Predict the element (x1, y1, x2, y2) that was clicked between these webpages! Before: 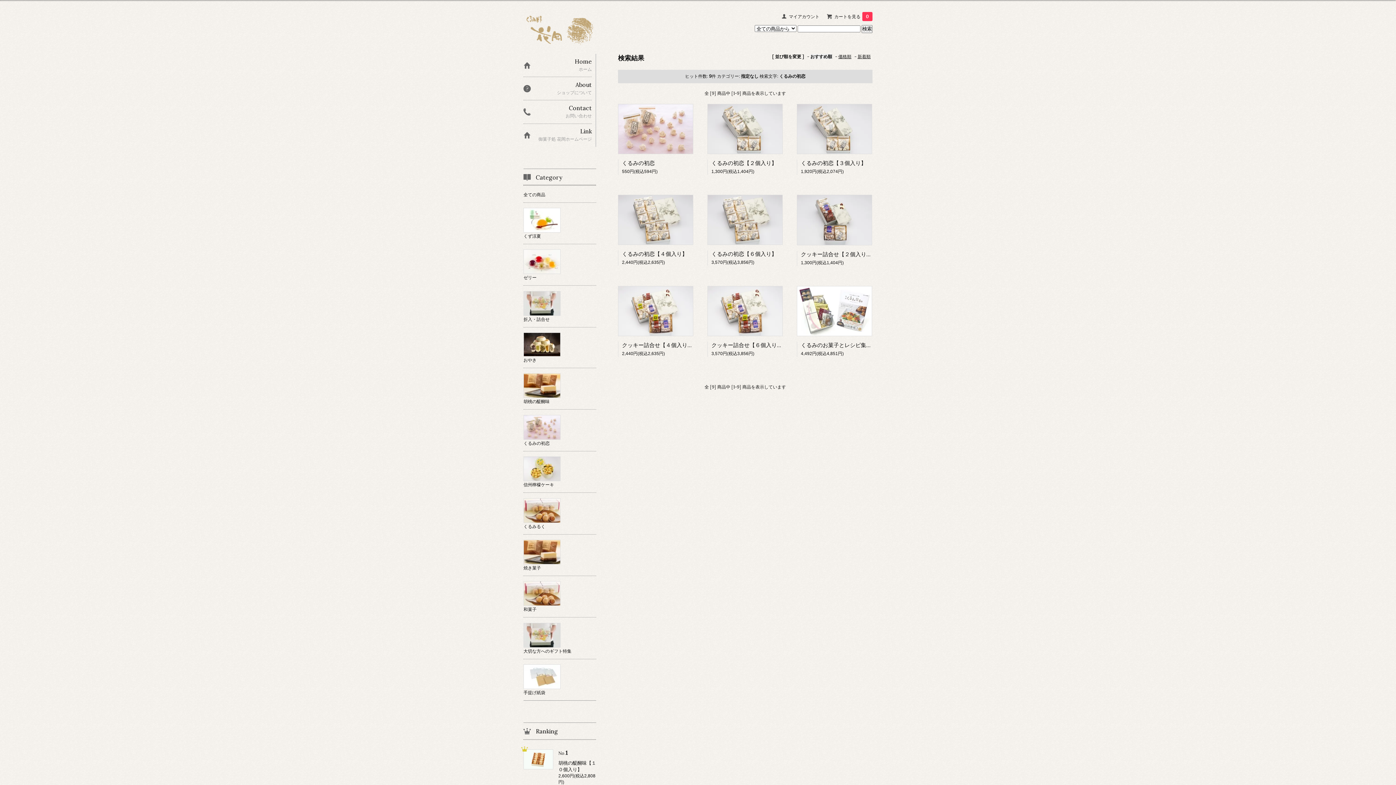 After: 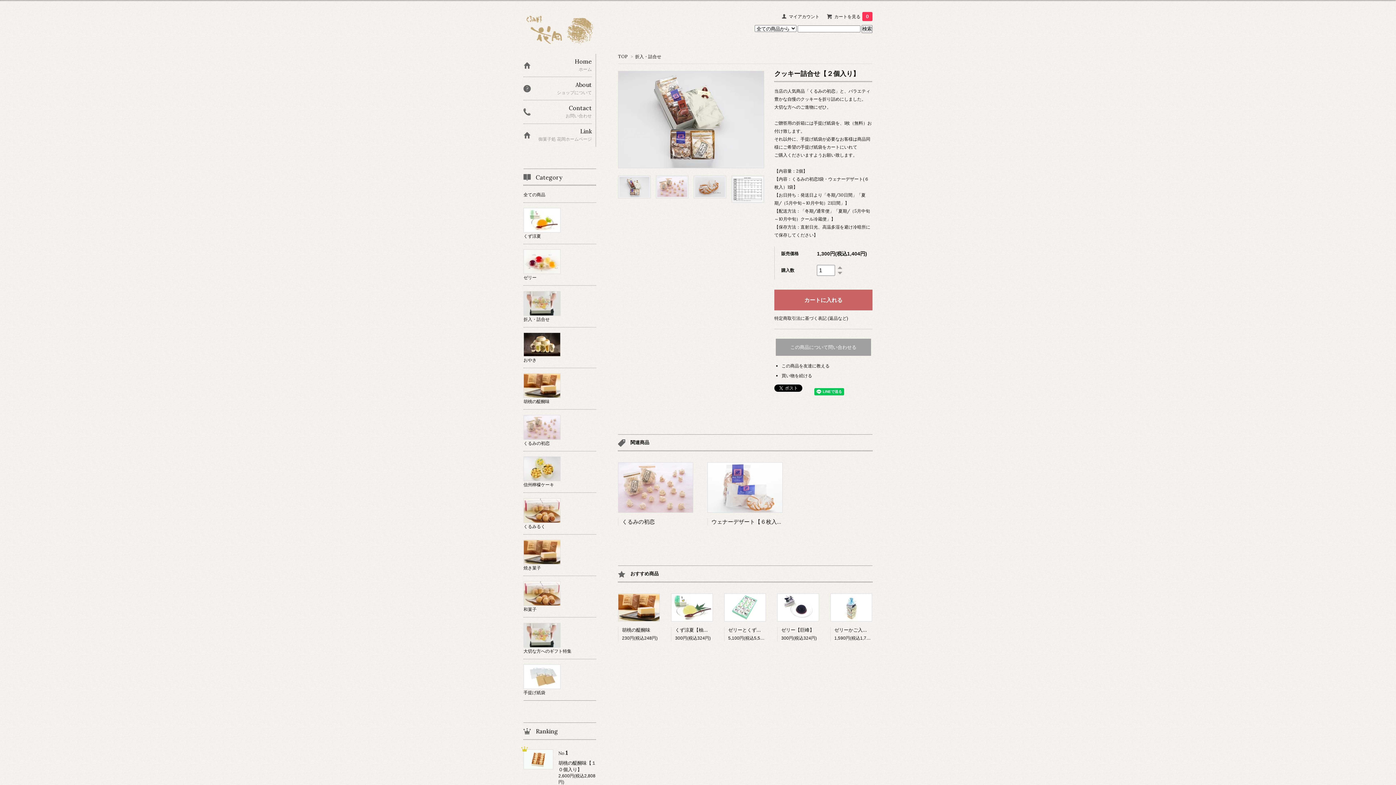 Action: bbox: (801, 250, 872, 257) label: クッキー詰合せ【２個入り】